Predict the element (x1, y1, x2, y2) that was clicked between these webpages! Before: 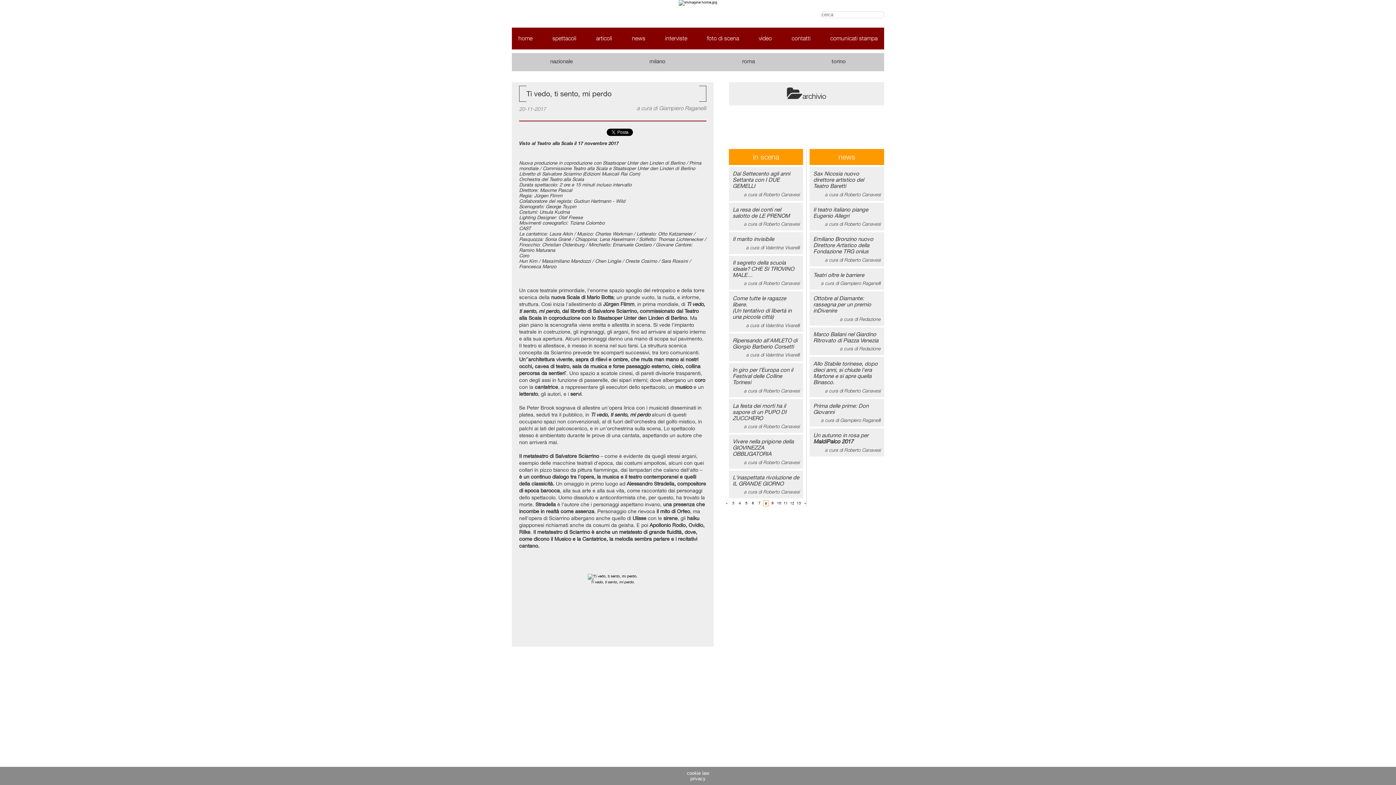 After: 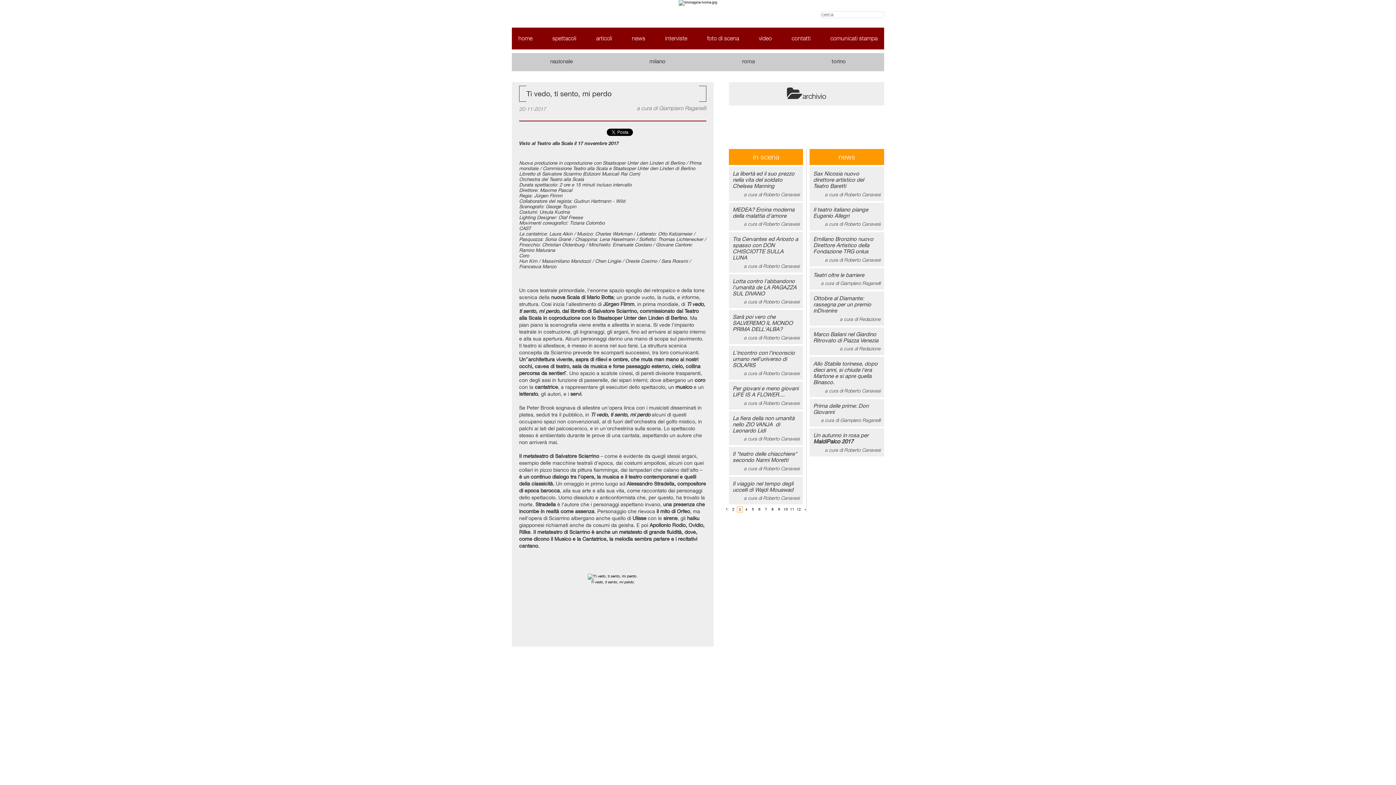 Action: bbox: (730, 500, 736, 506) label: 3